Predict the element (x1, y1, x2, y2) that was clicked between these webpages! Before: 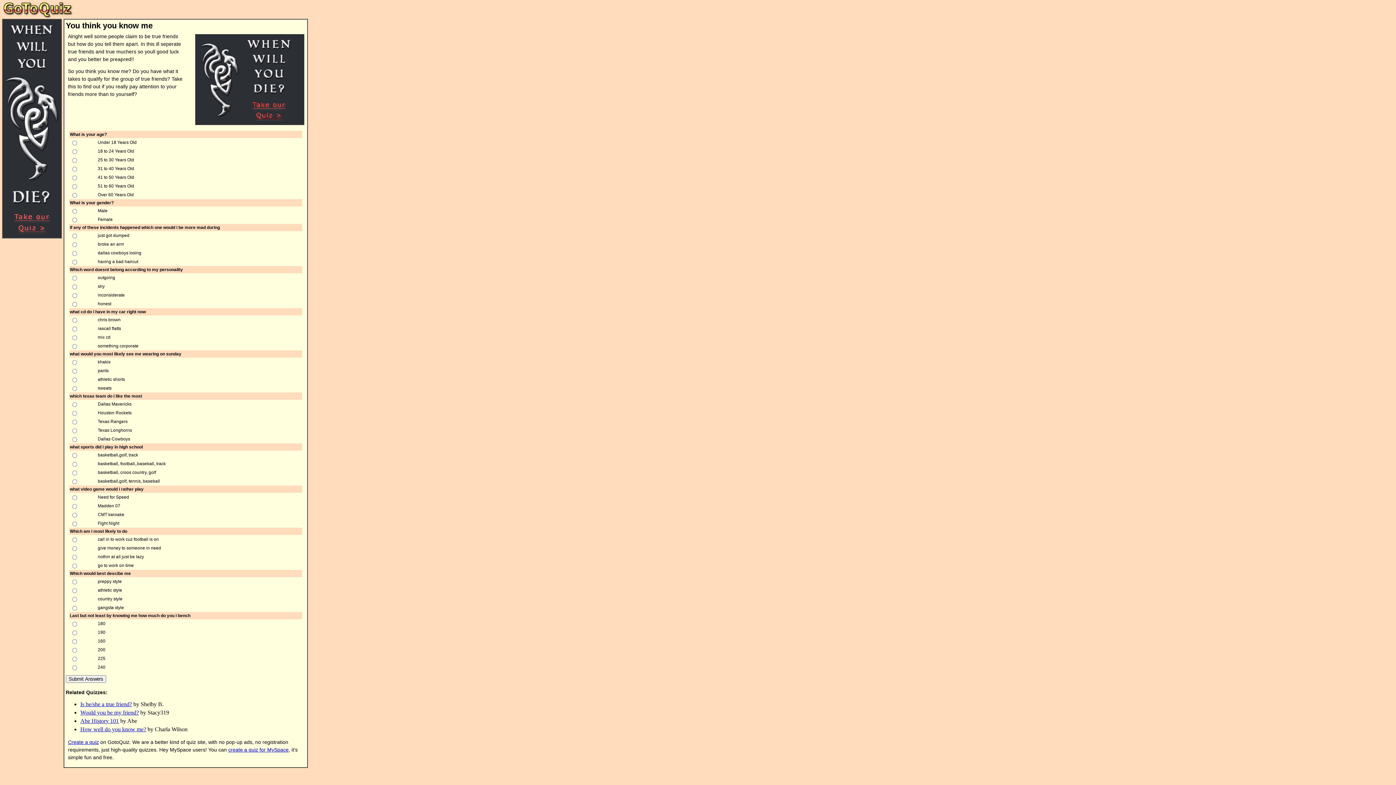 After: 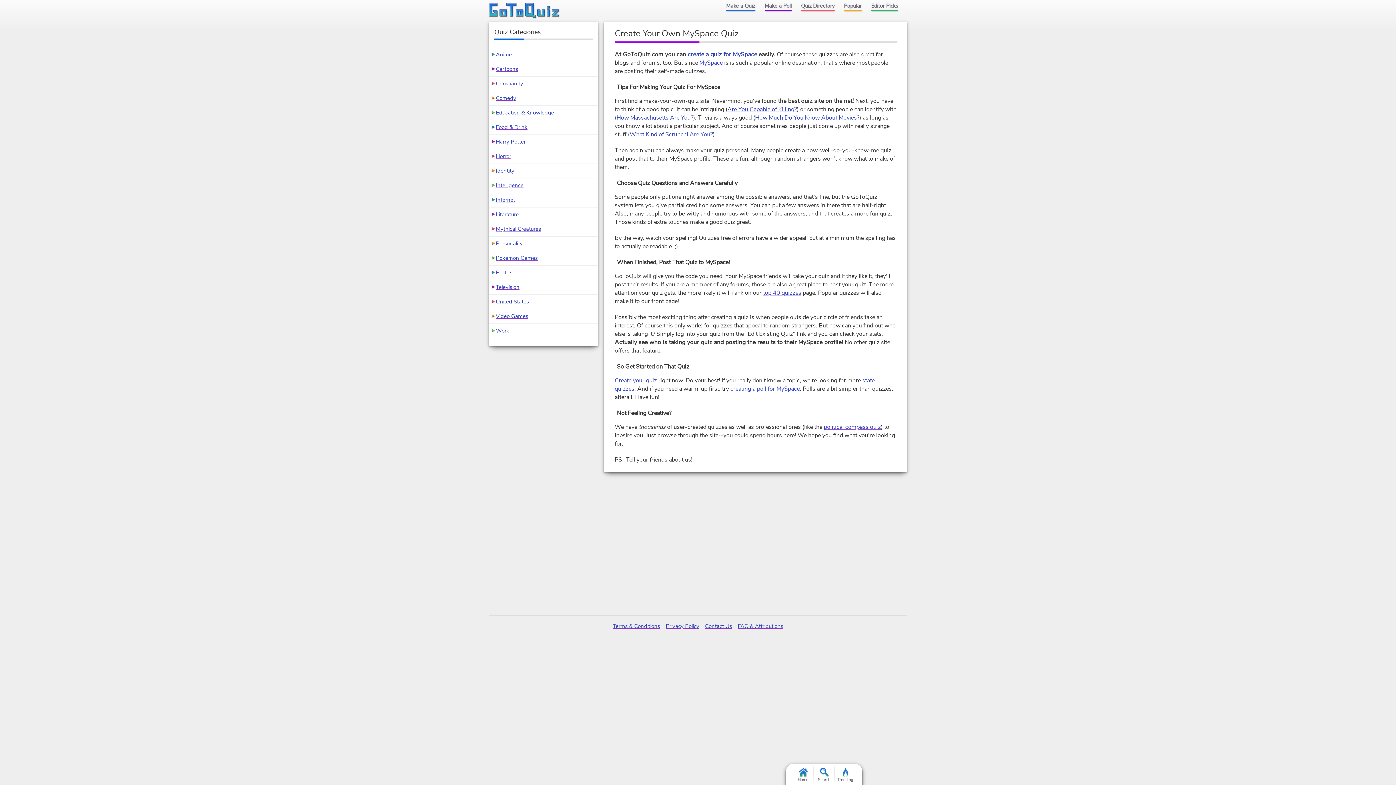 Action: bbox: (228, 747, 288, 753) label: create a quiz for MySpace